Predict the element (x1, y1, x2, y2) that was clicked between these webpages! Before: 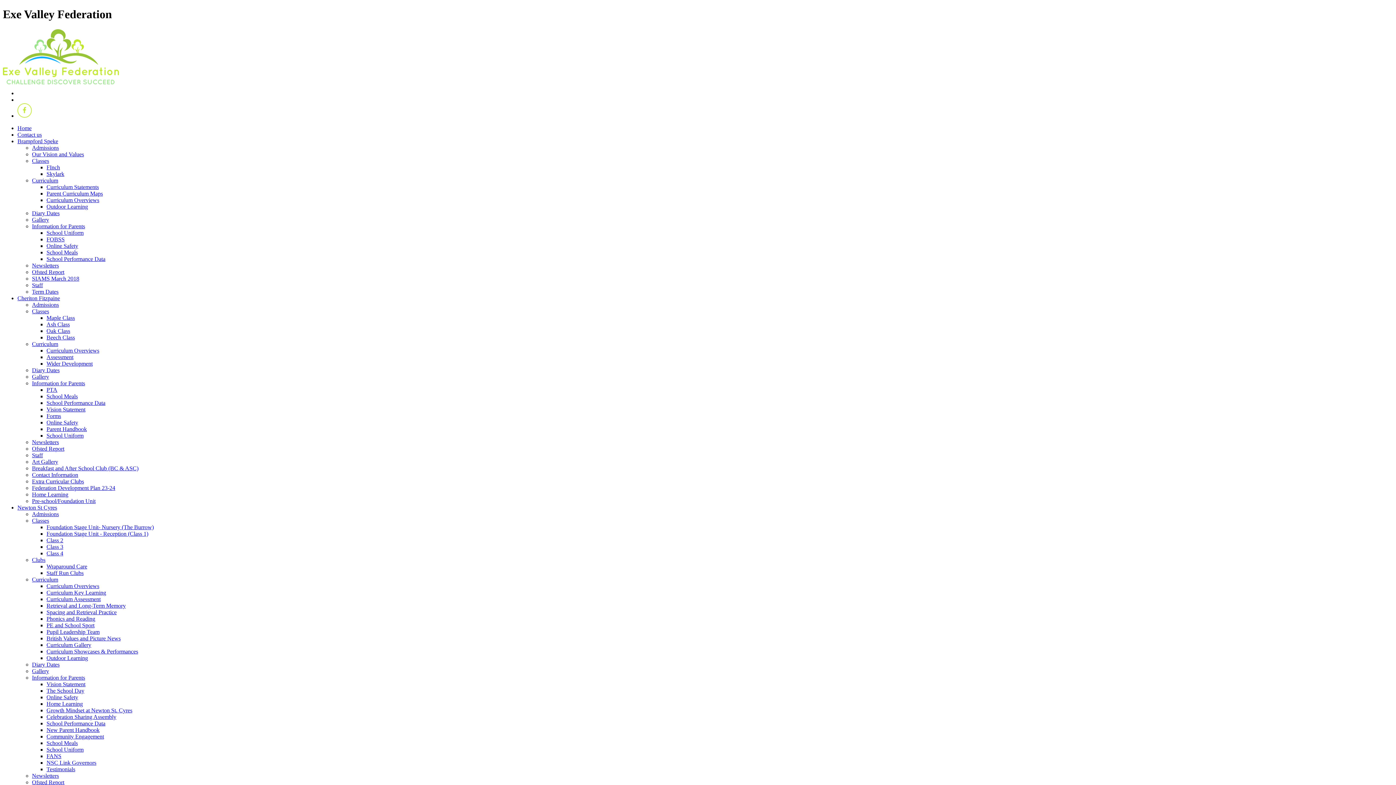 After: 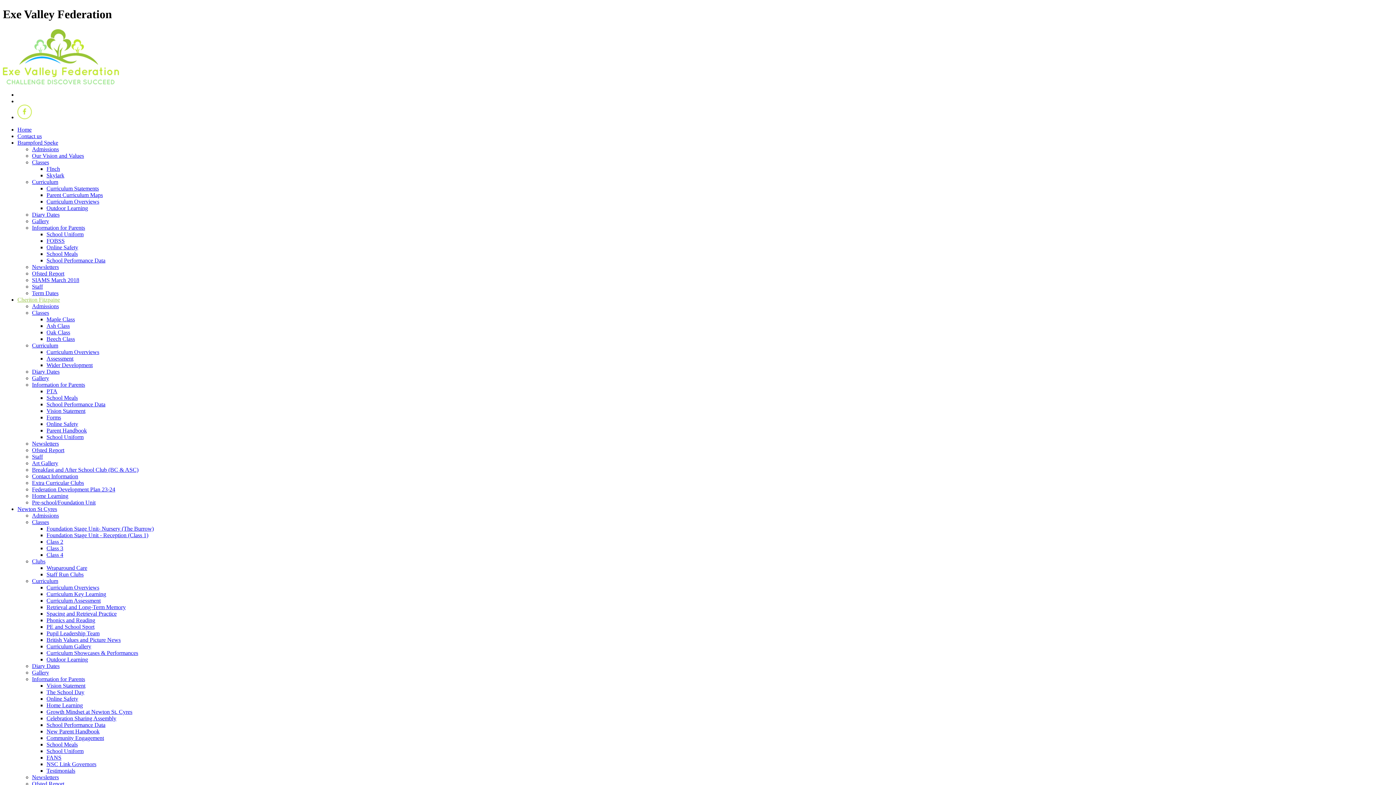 Action: label: Ash Class bbox: (46, 321, 69, 327)